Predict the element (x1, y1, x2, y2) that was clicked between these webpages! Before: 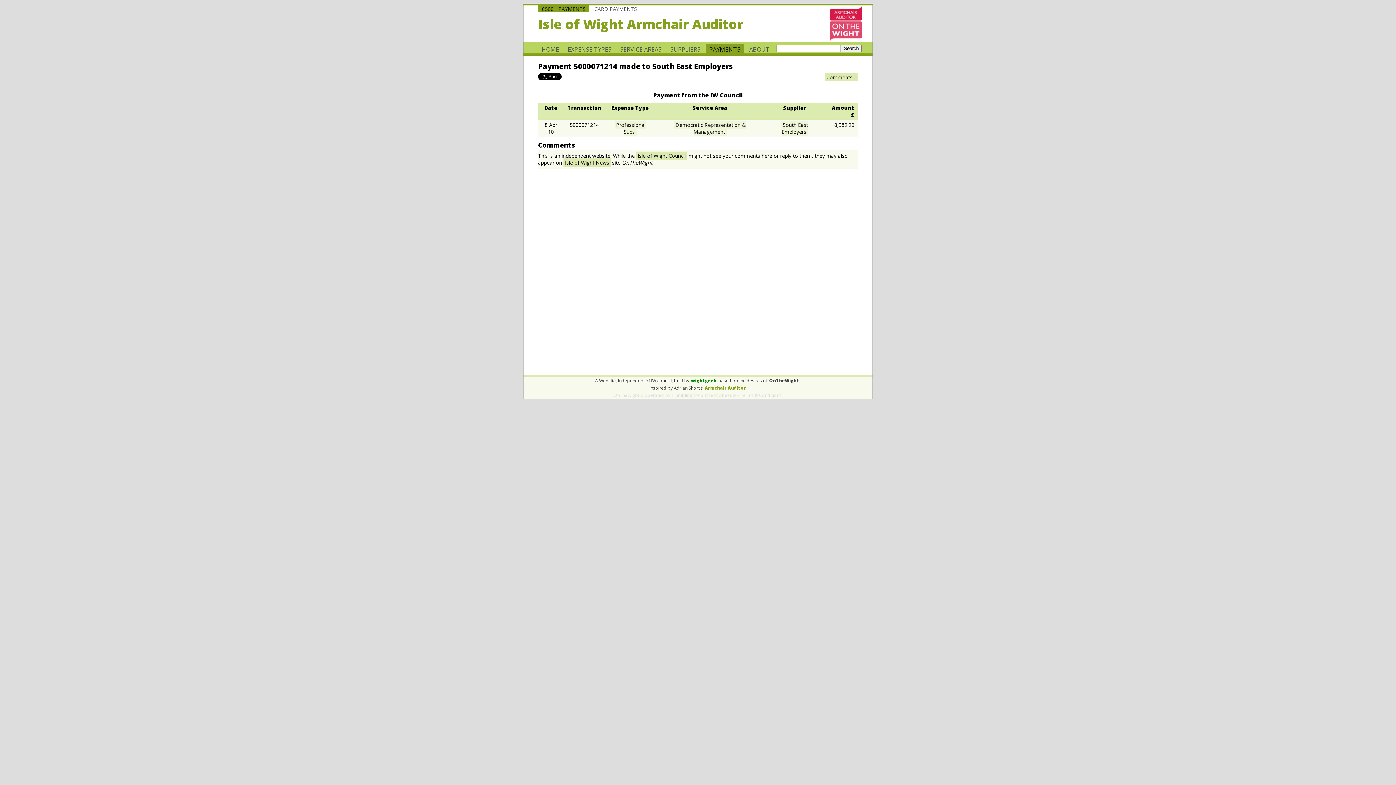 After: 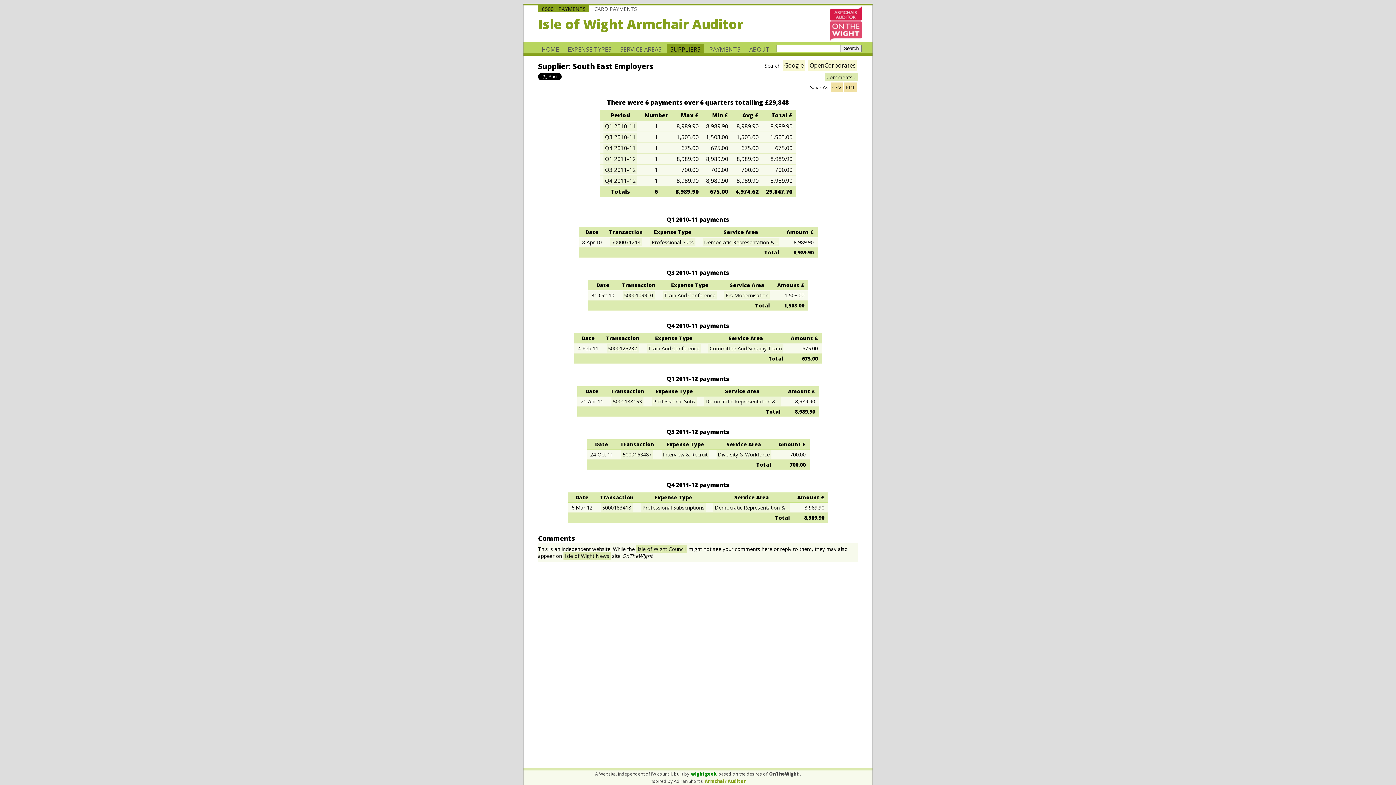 Action: bbox: (781, 120, 808, 136) label: South East Employers